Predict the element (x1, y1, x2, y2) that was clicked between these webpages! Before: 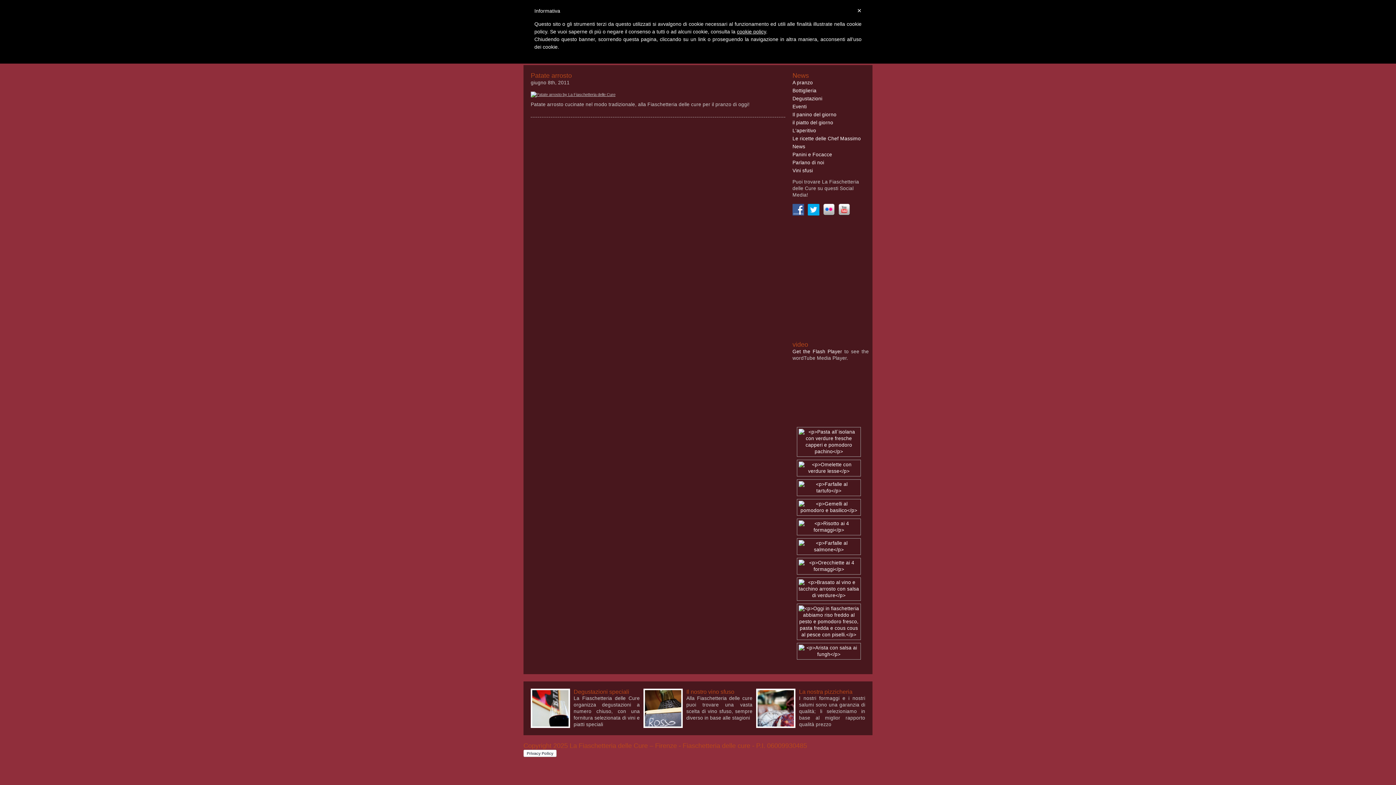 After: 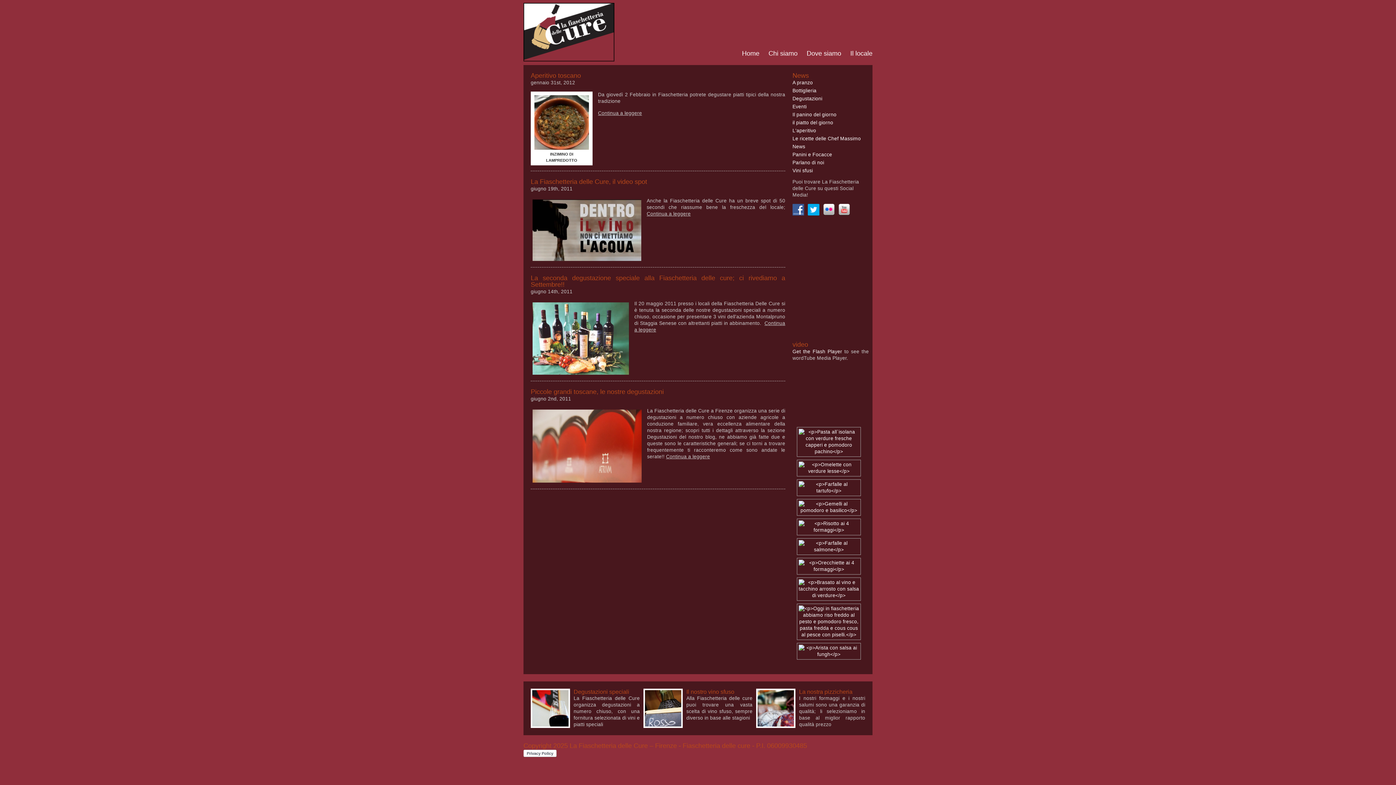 Action: bbox: (792, 104, 806, 109) label: Eventi